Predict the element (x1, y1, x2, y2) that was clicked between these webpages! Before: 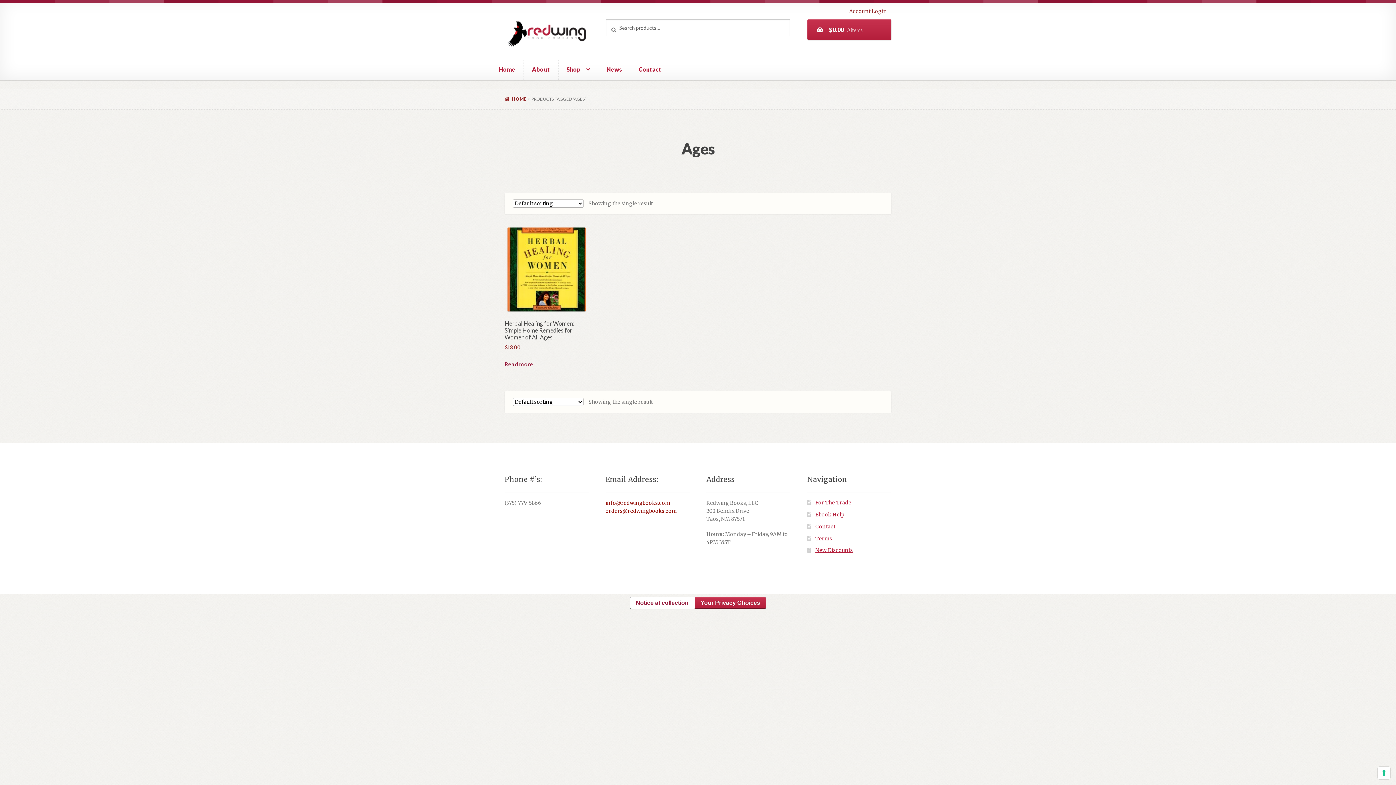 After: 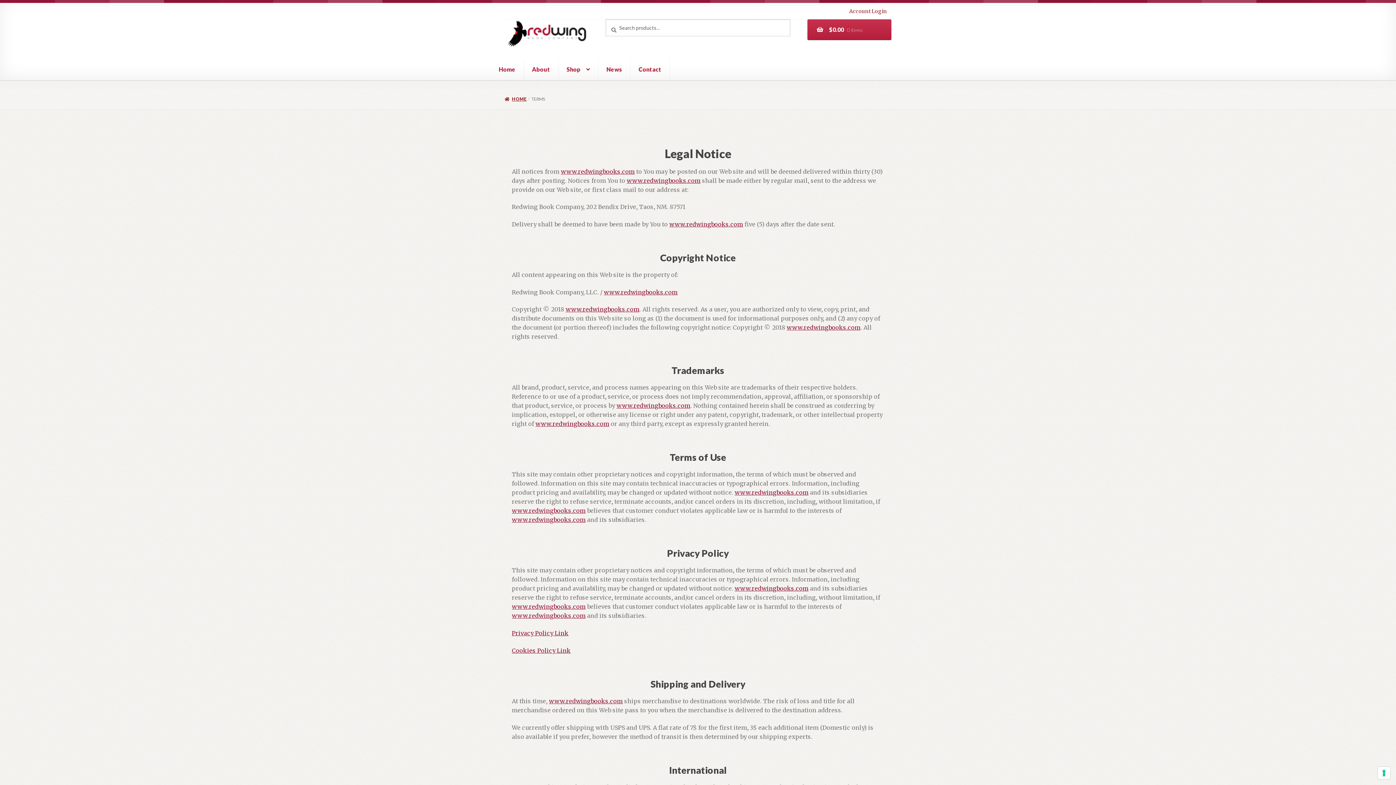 Action: bbox: (815, 535, 832, 542) label: Terms